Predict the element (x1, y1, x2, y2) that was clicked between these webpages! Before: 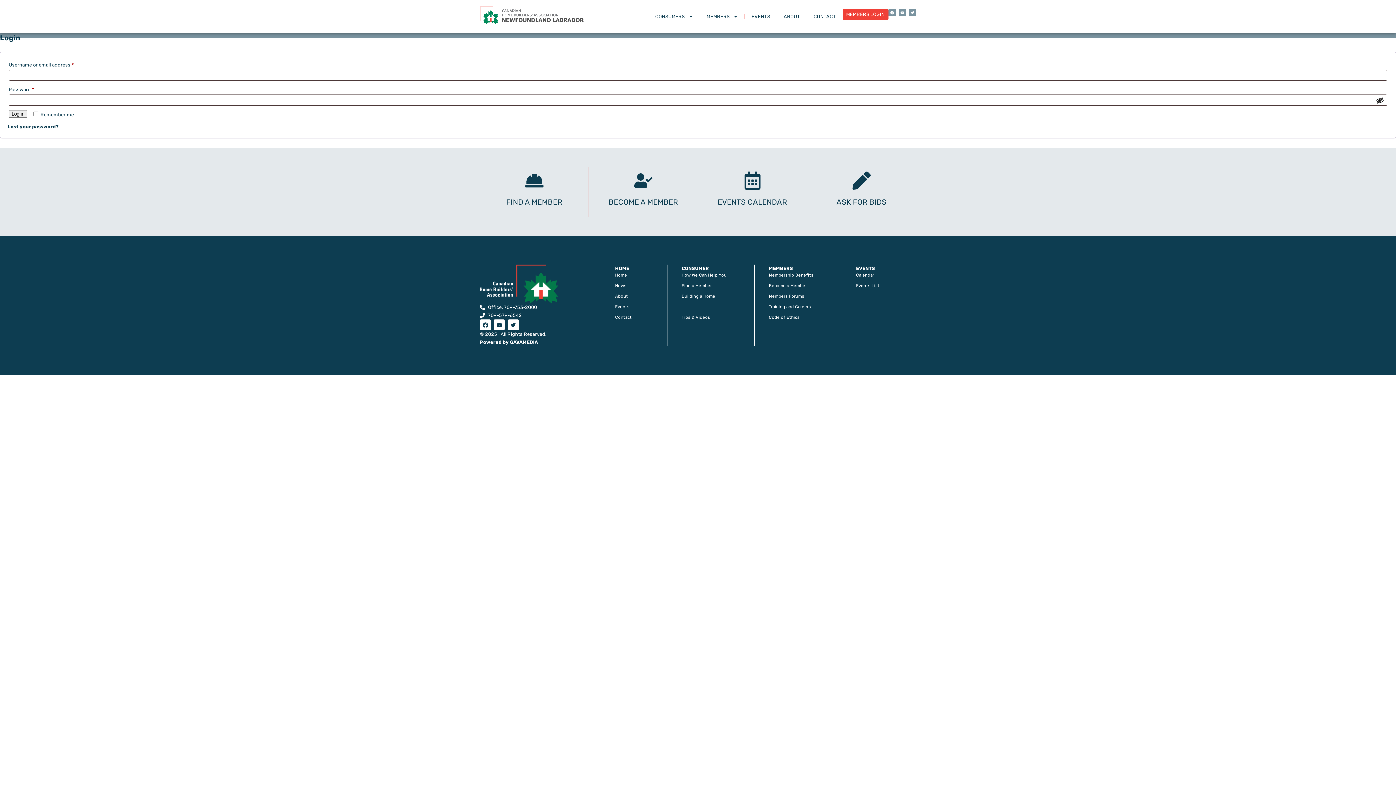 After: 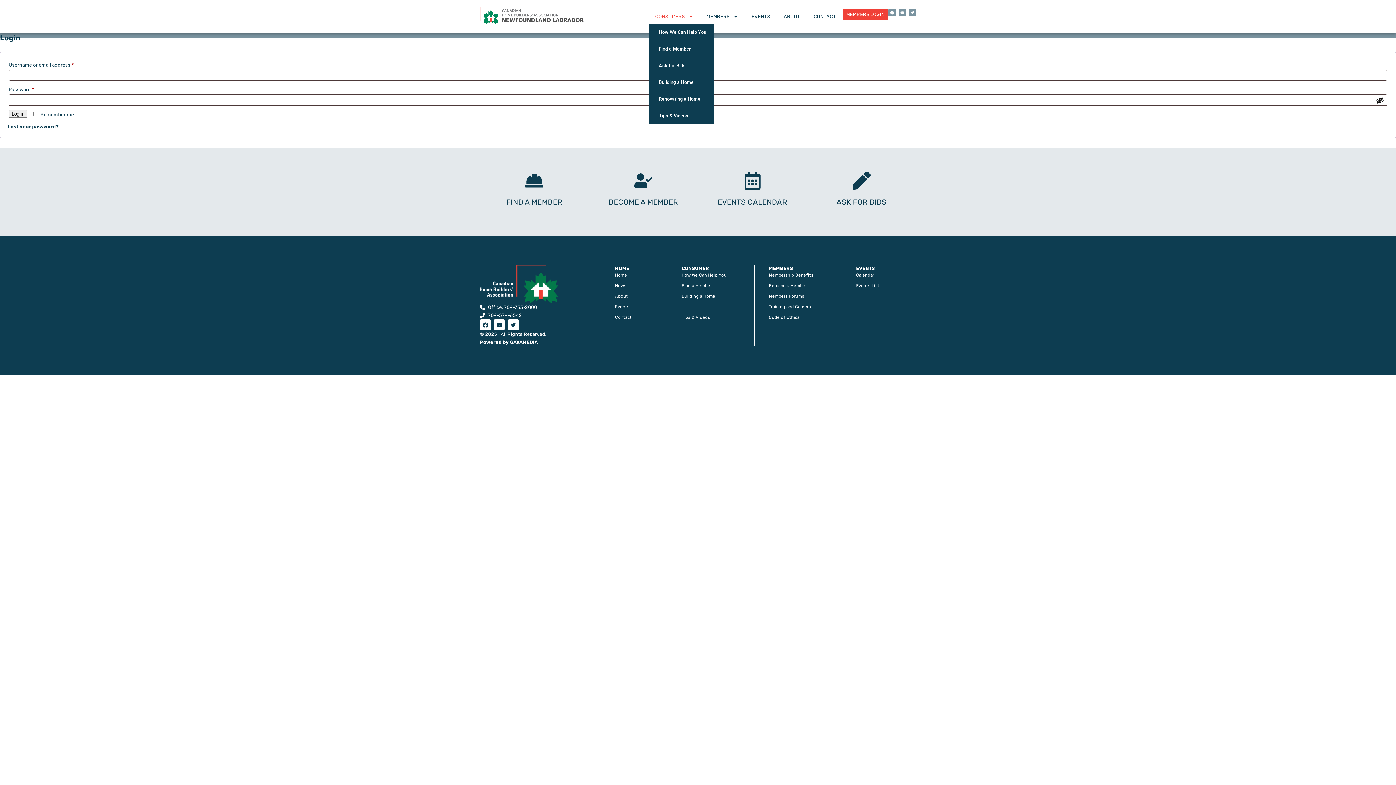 Action: label: CONSUMERS bbox: (648, 9, 699, 24)